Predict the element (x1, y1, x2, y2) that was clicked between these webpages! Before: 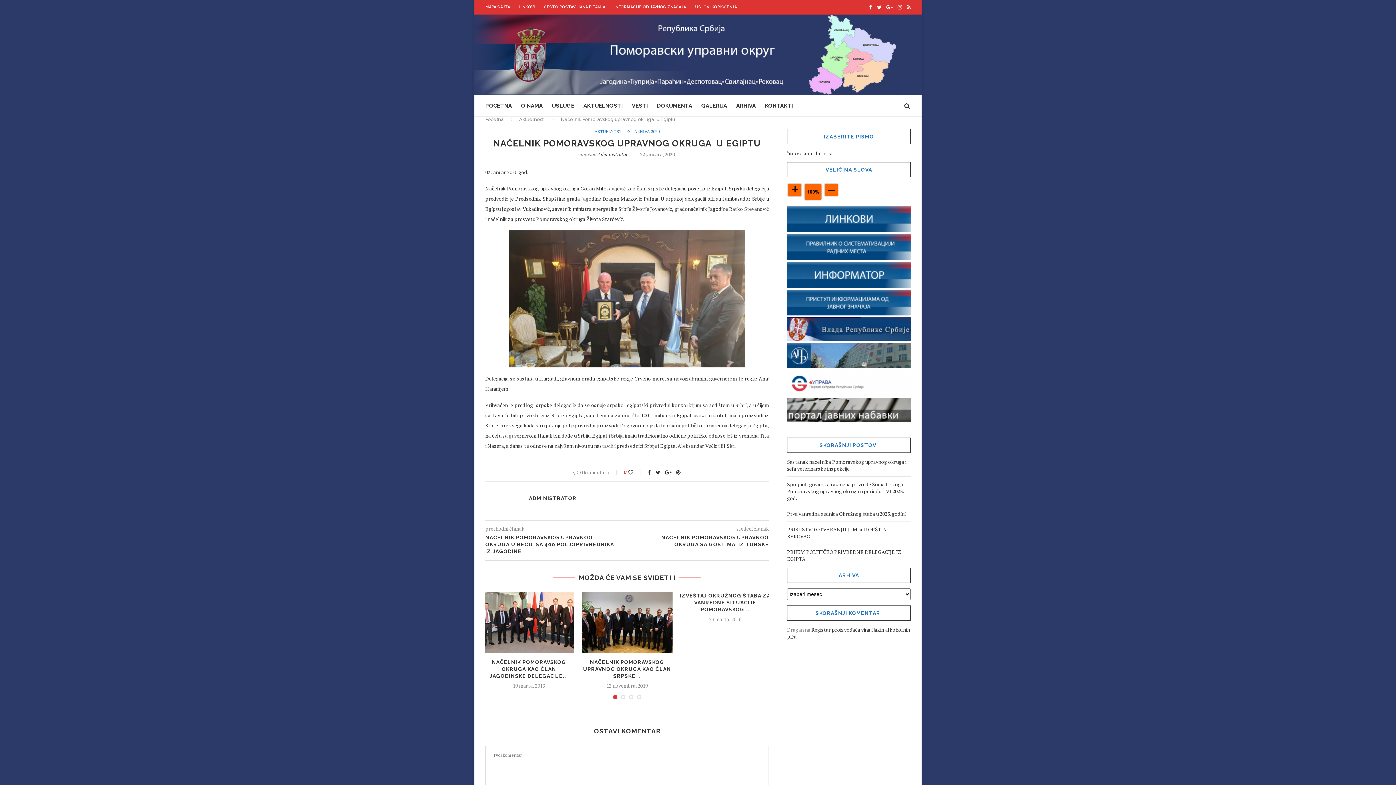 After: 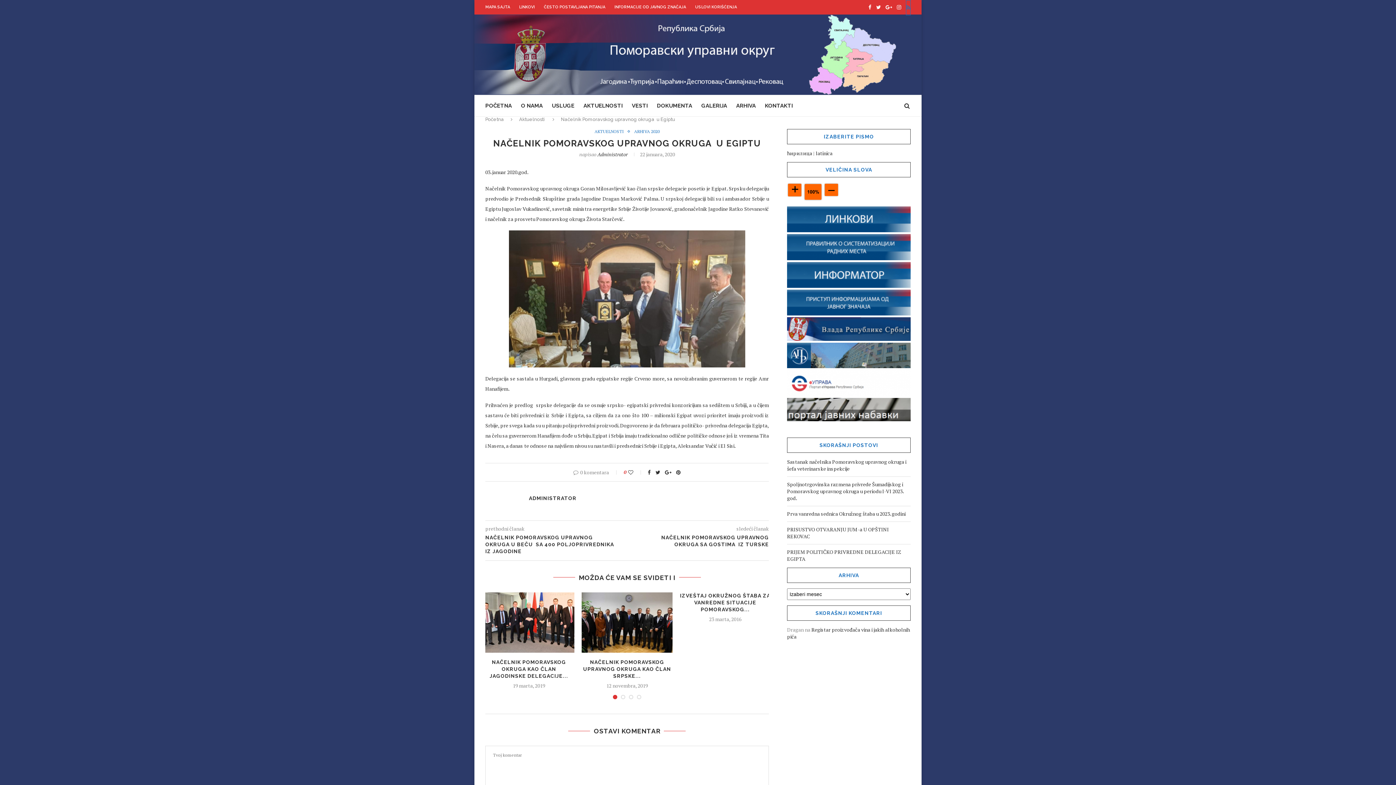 Action: bbox: (906, 0, 910, 14)